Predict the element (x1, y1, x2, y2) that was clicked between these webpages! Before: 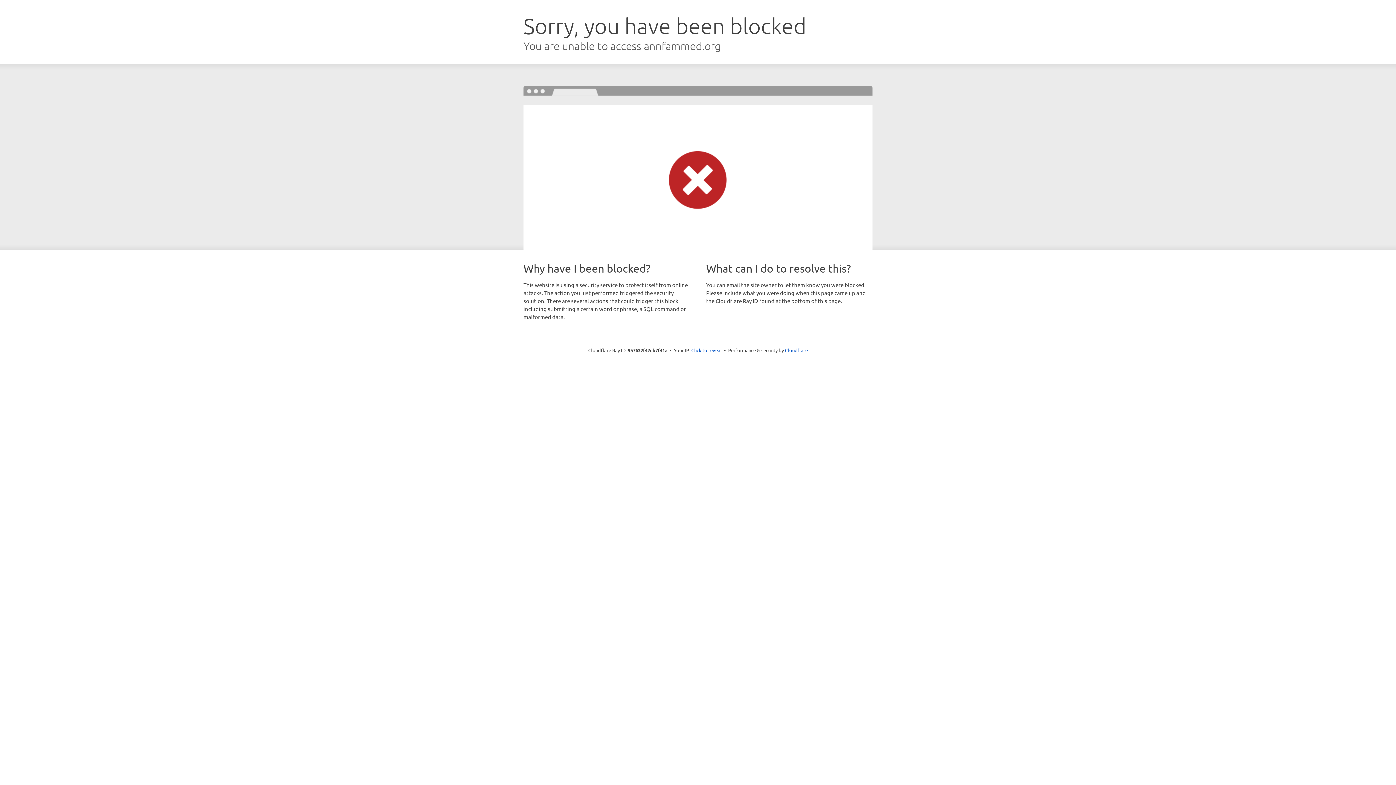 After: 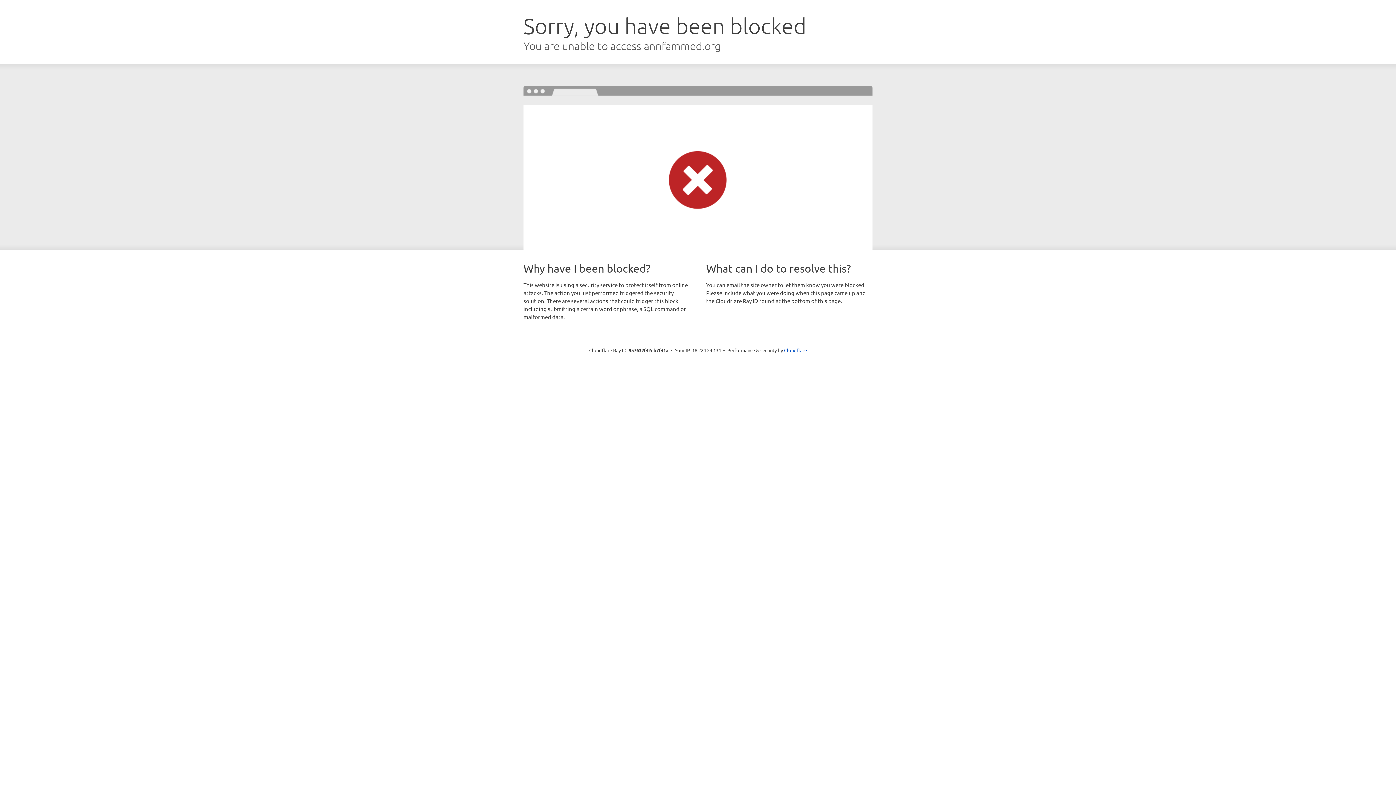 Action: label: Click to reveal bbox: (691, 346, 722, 353)